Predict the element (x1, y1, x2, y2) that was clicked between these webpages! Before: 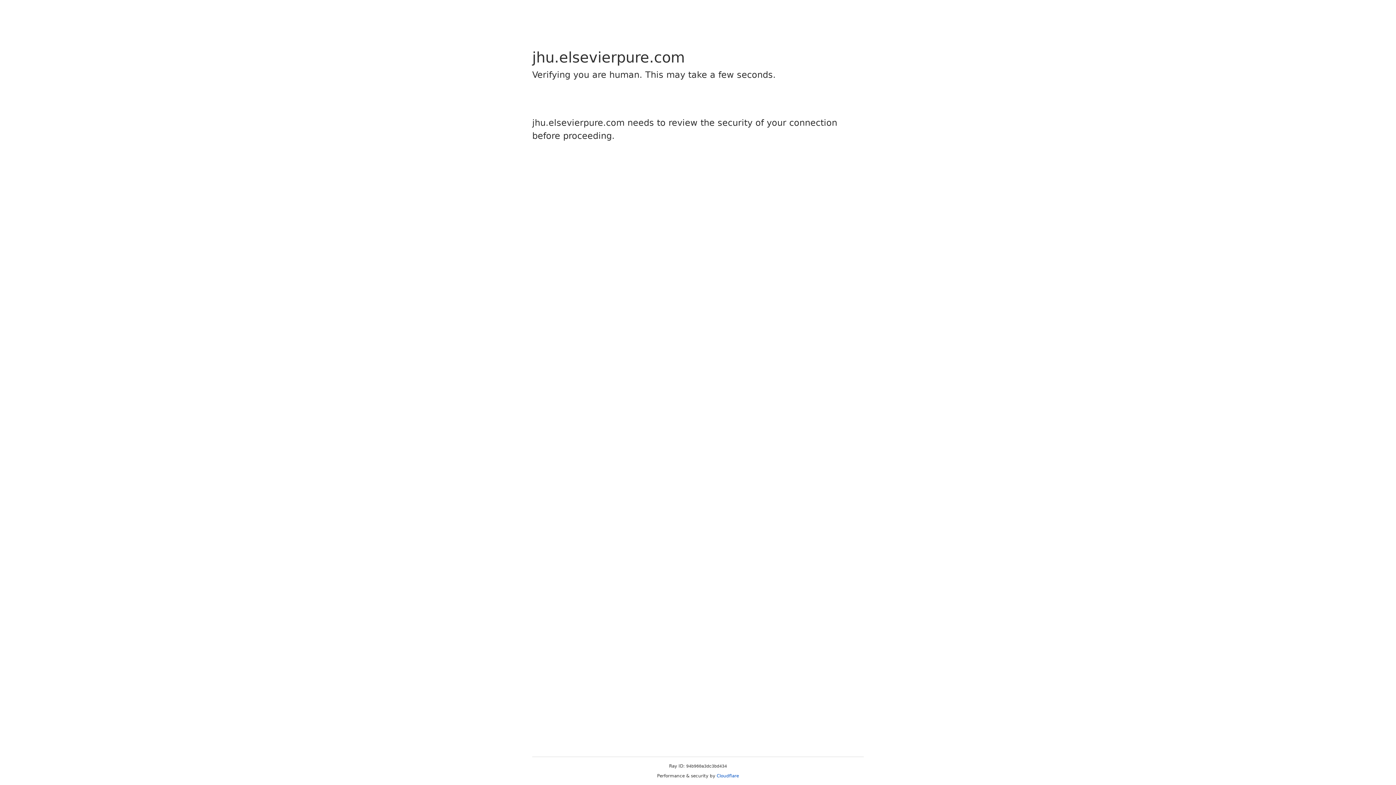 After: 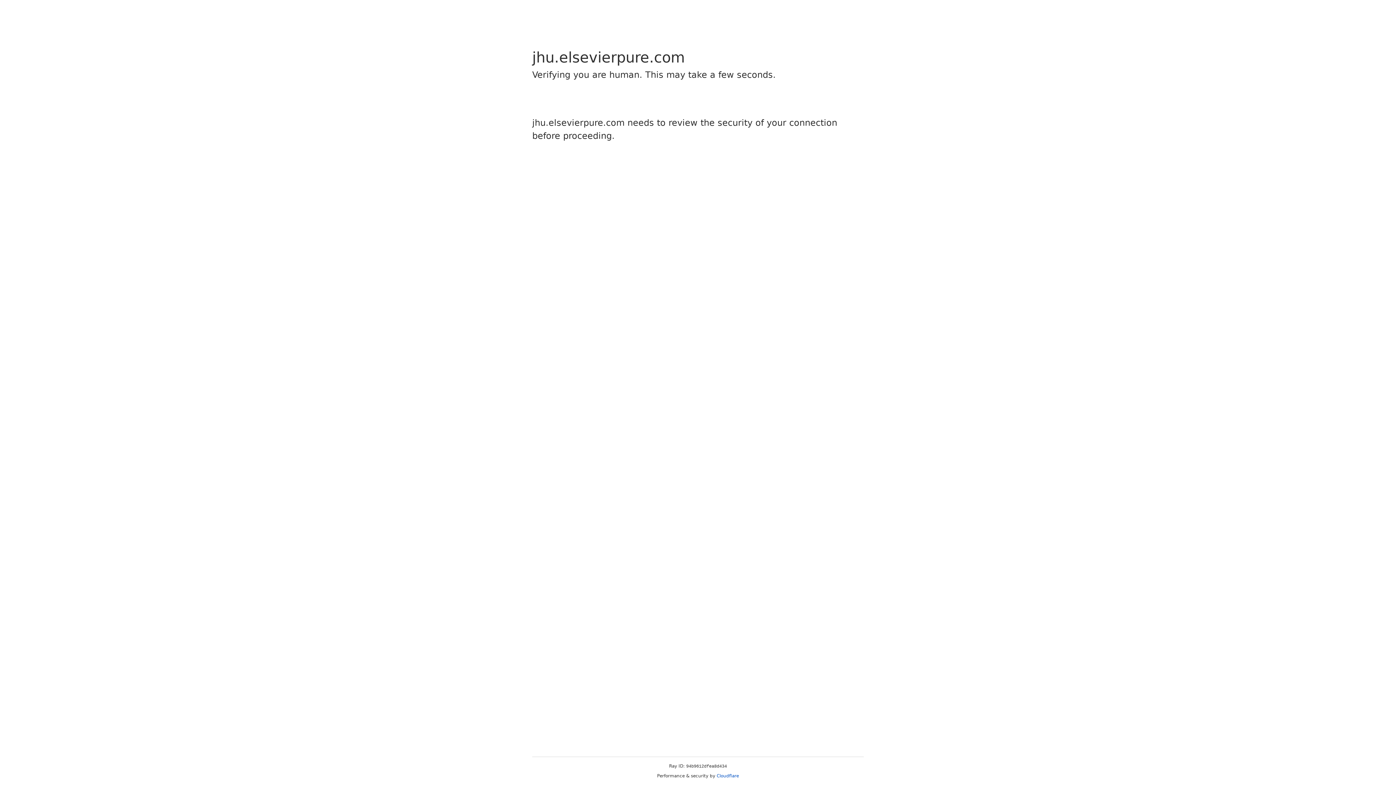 Action: bbox: (716, 773, 739, 778) label: Cloudflare